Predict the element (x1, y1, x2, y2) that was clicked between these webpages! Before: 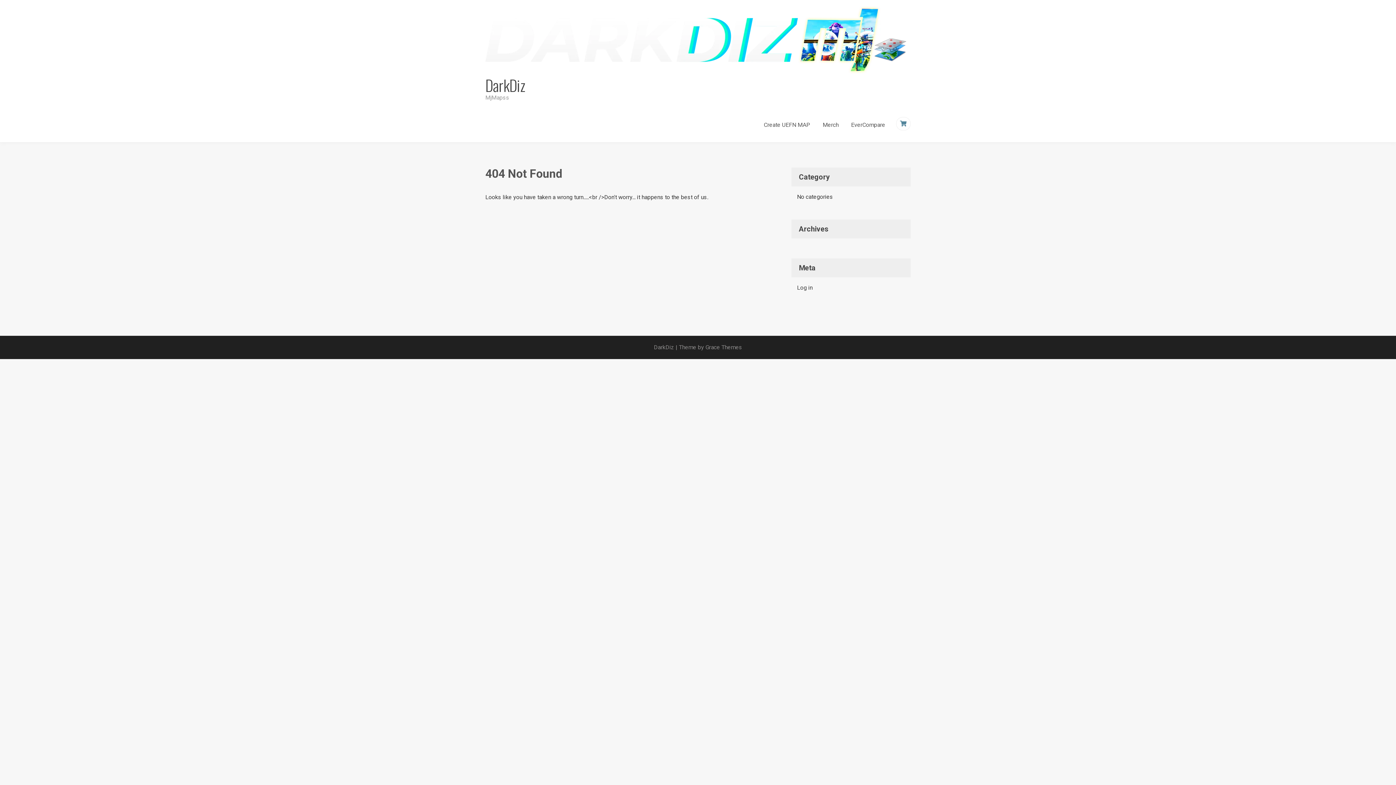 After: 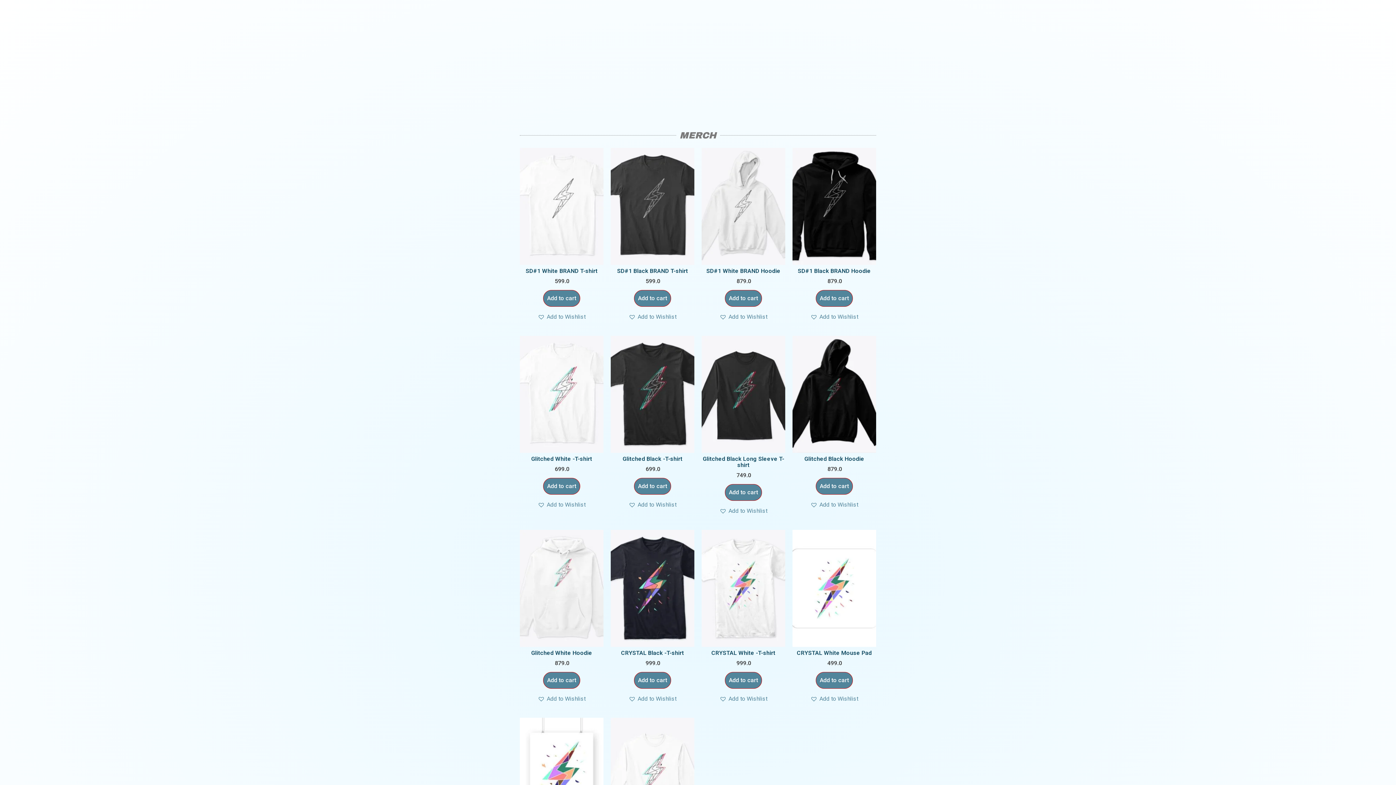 Action: label: Merch bbox: (817, 107, 844, 142)